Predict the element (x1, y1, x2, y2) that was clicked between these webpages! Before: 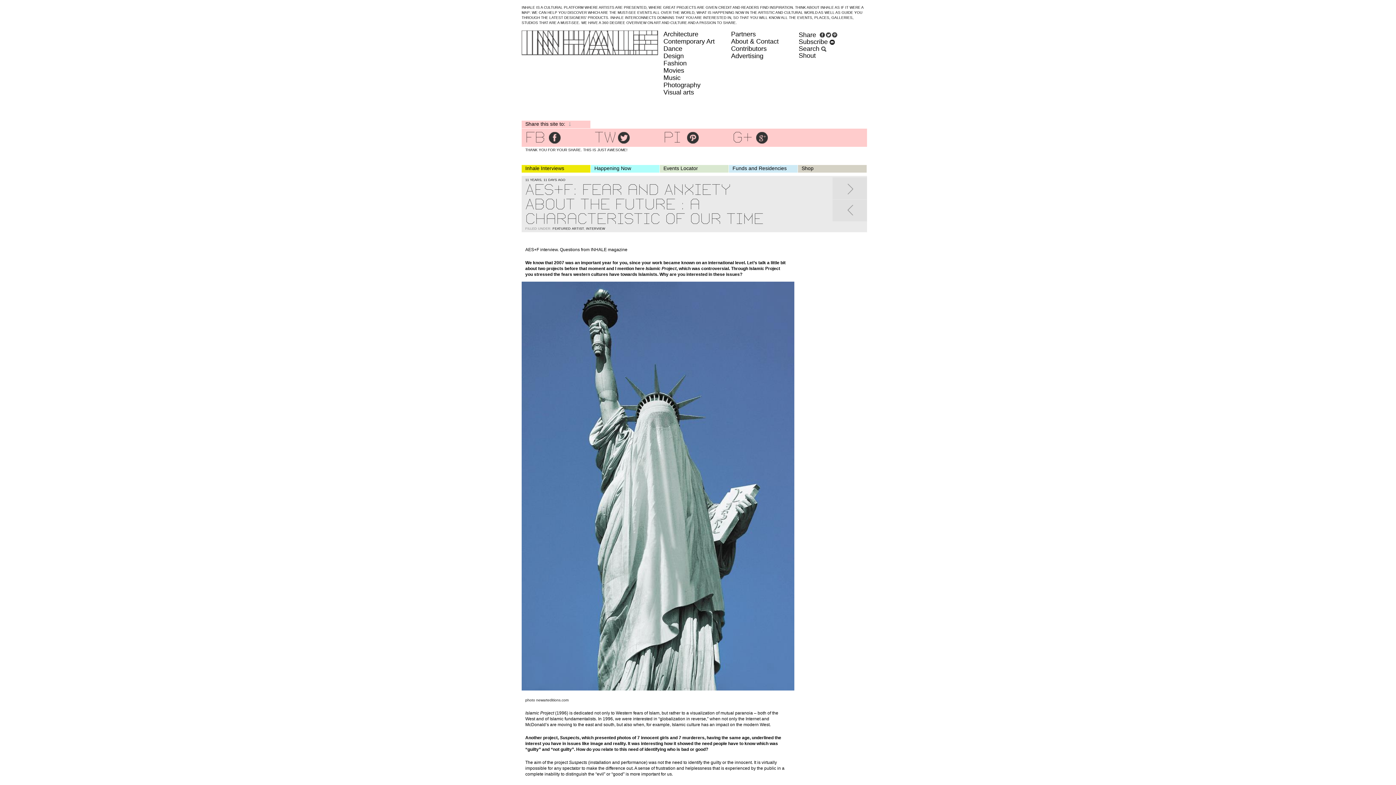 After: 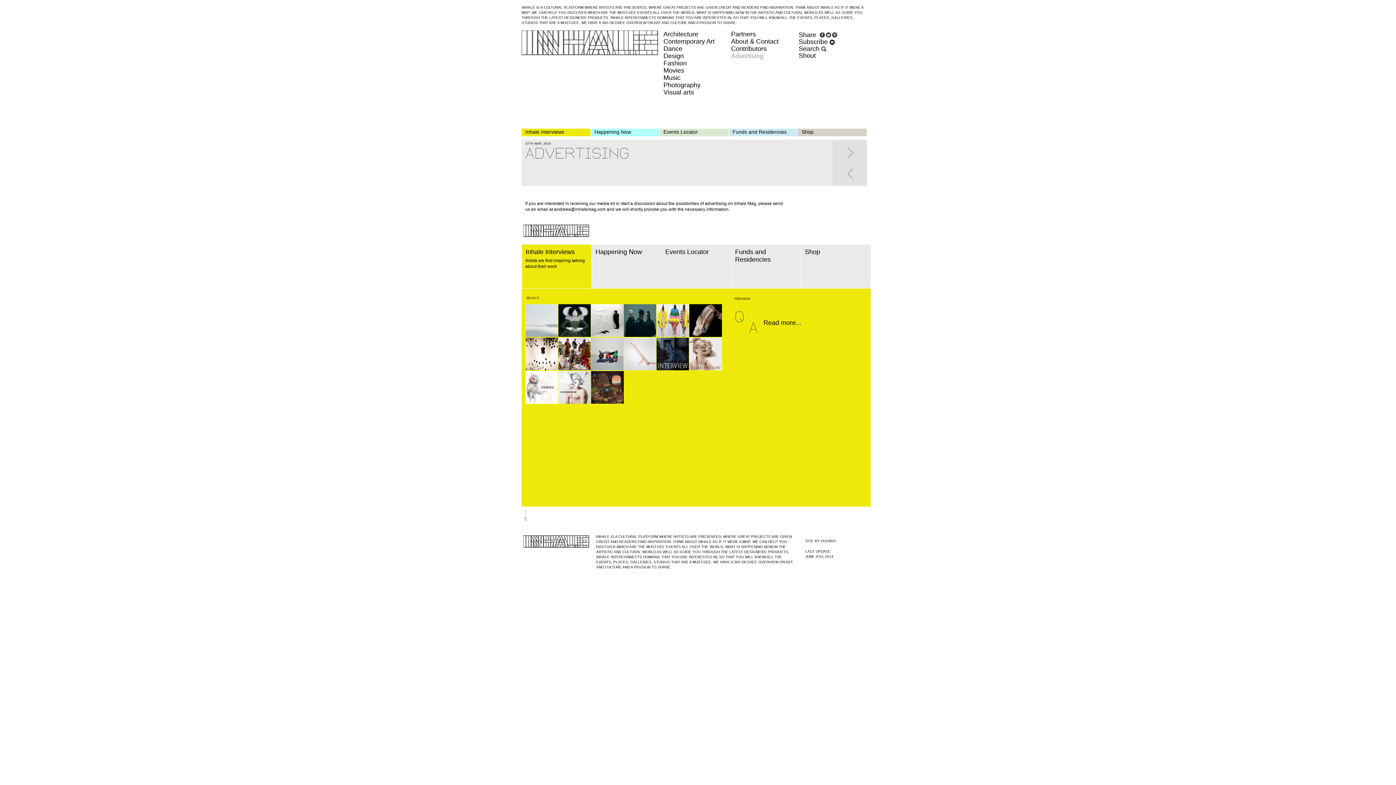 Action: label: Advertising bbox: (731, 52, 763, 59)